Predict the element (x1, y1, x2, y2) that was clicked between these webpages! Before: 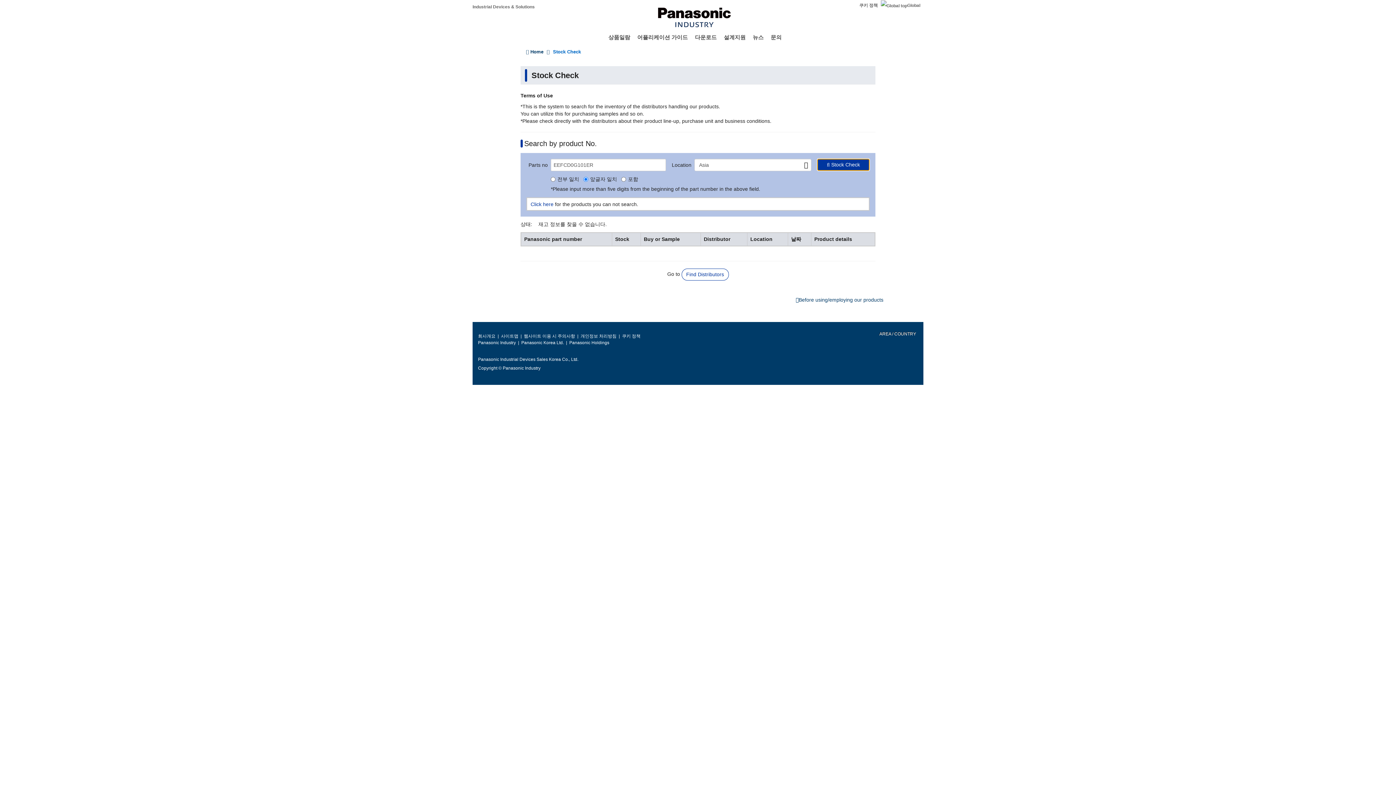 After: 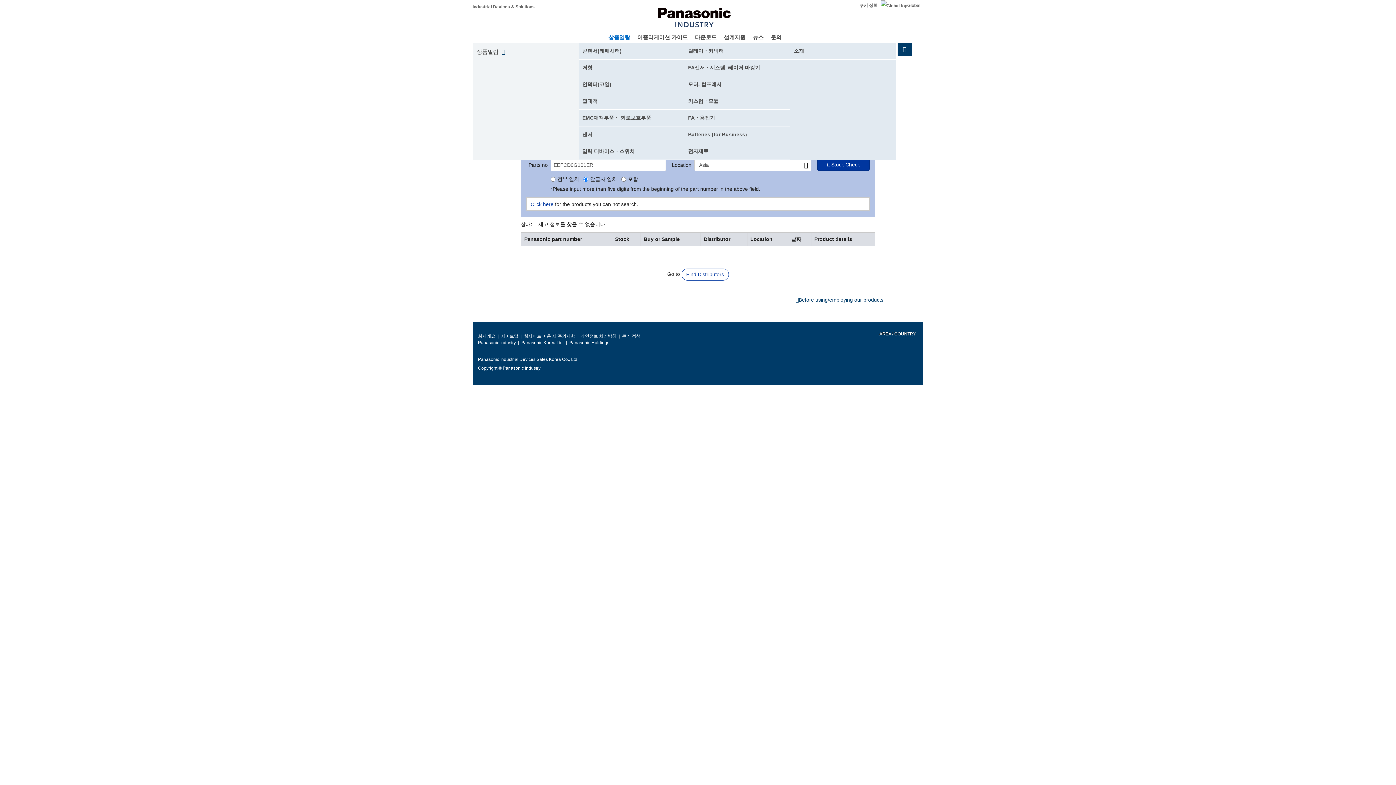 Action: label: 상품일람 bbox: (608, 33, 630, 40)